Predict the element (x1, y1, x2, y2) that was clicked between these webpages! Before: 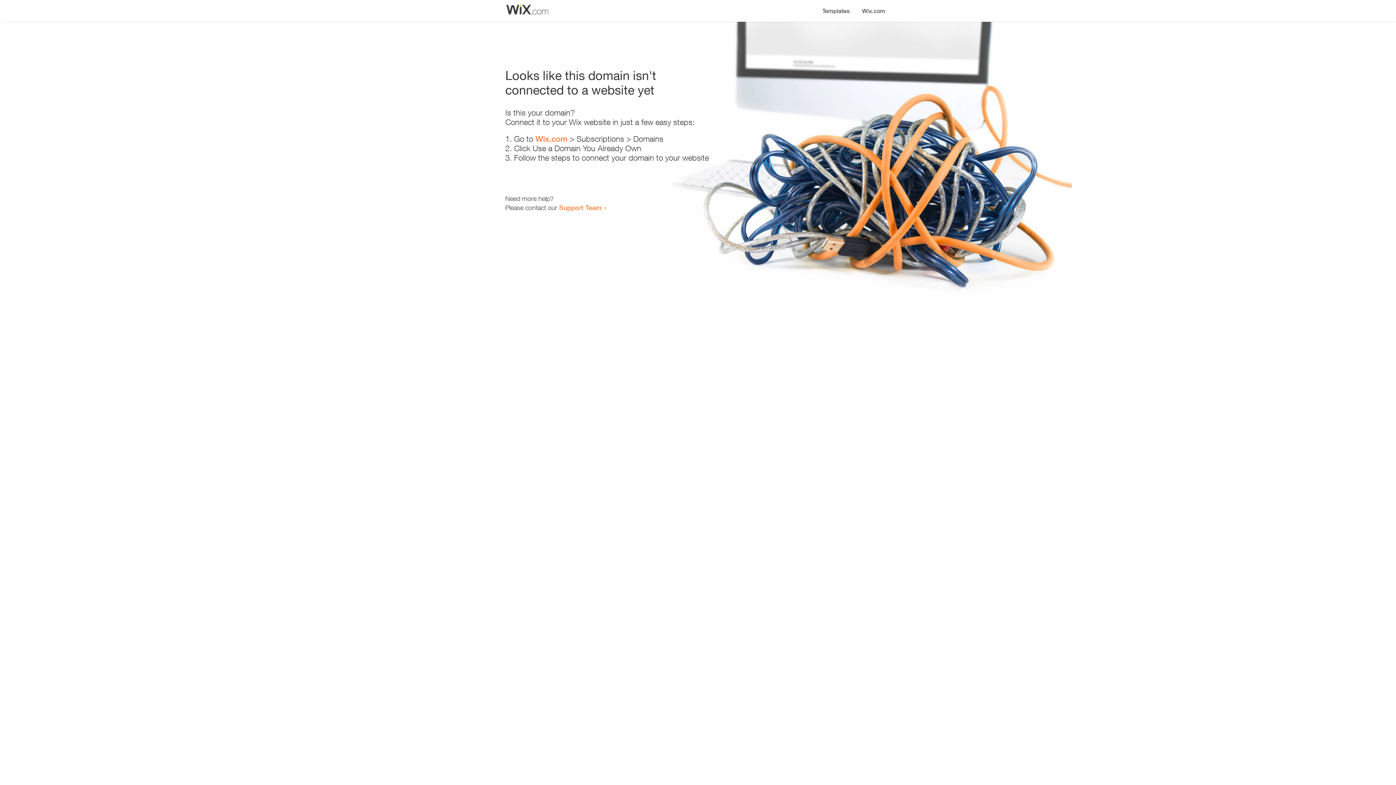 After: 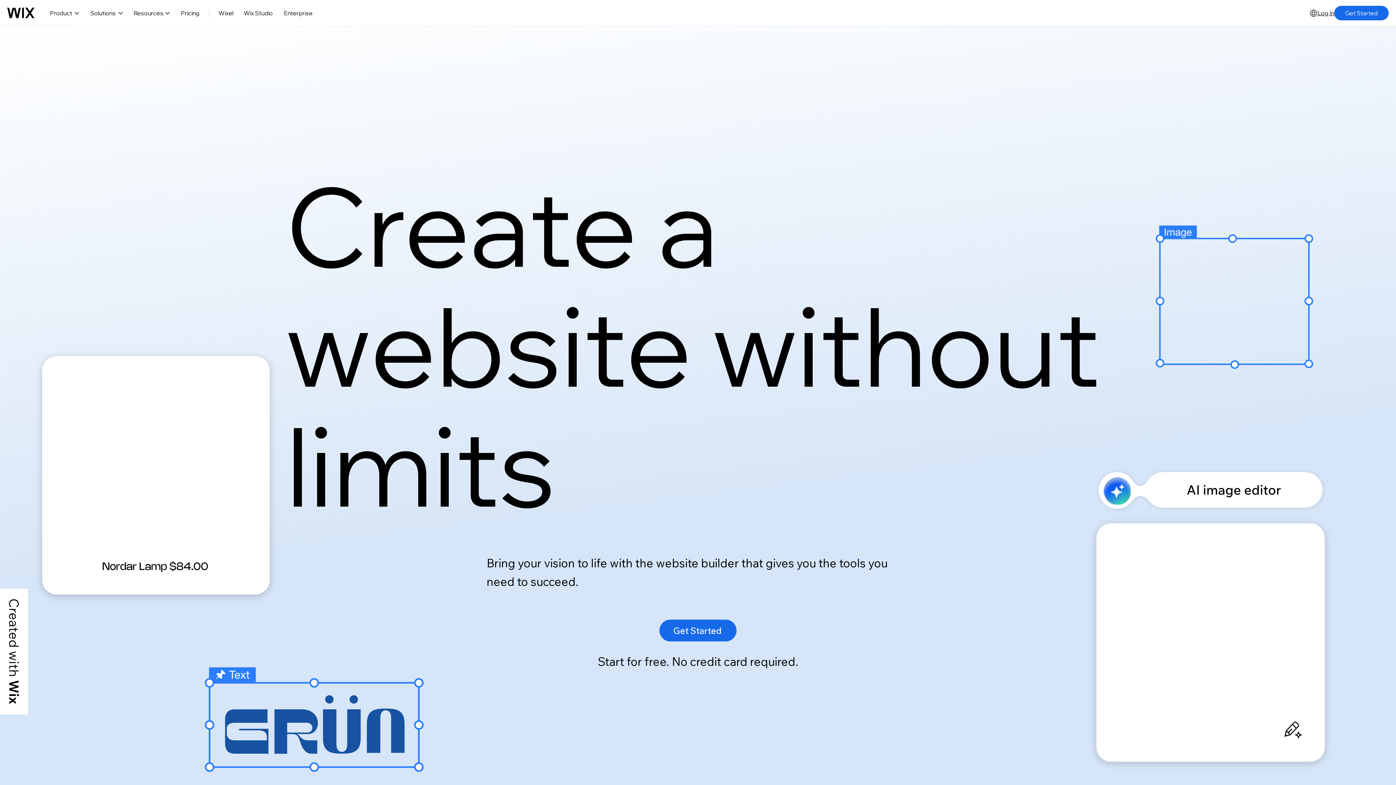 Action: bbox: (535, 134, 567, 143) label: Wix.com